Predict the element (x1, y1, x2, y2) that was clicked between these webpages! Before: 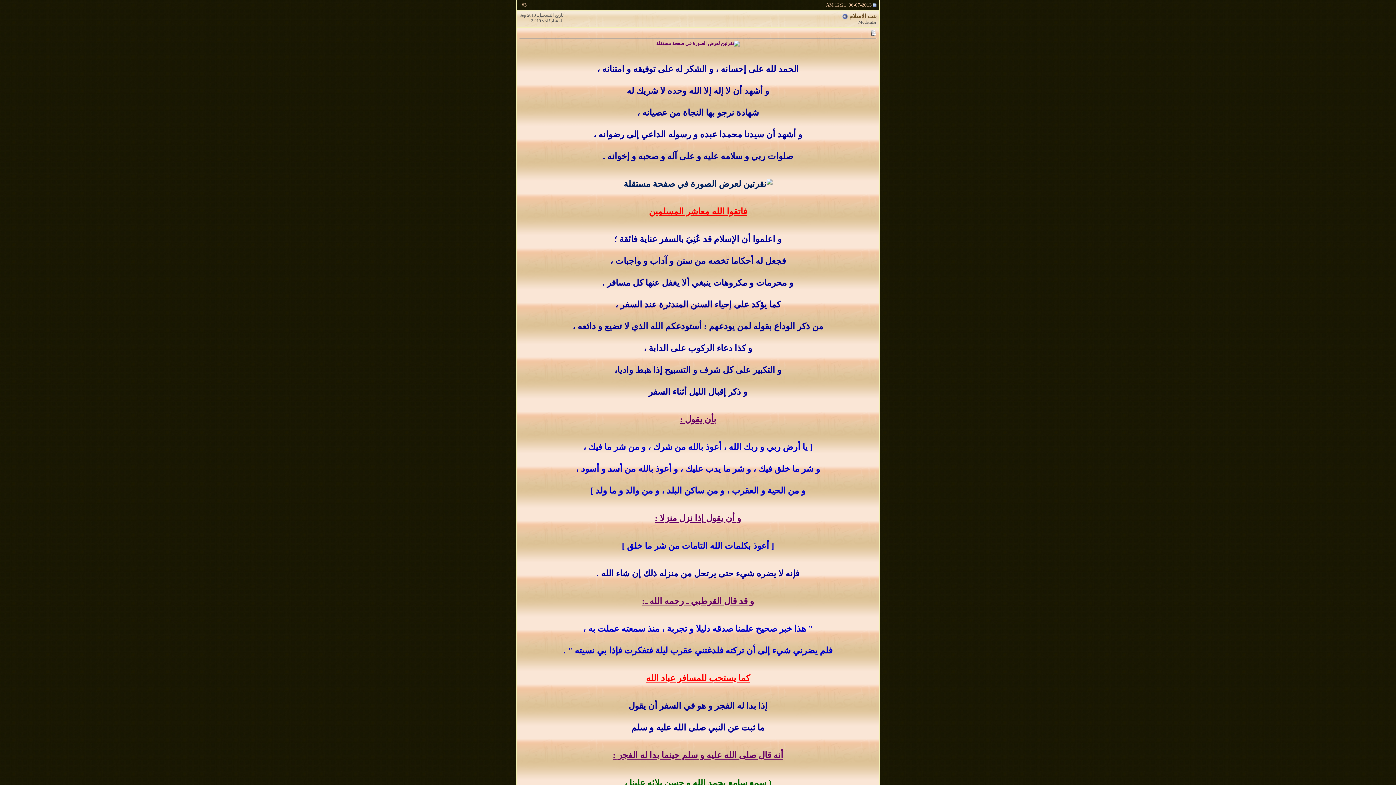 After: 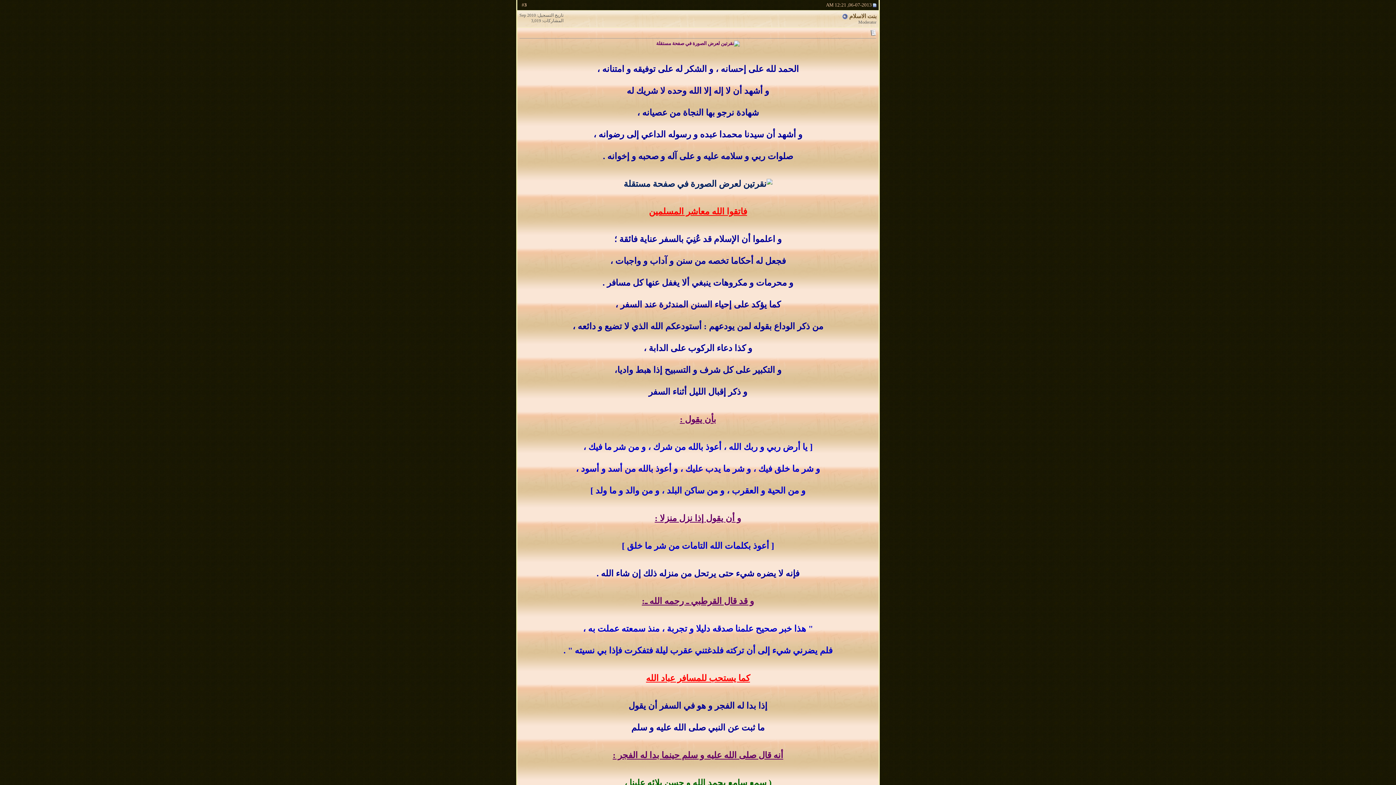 Action: bbox: (873, 2, 876, 7)